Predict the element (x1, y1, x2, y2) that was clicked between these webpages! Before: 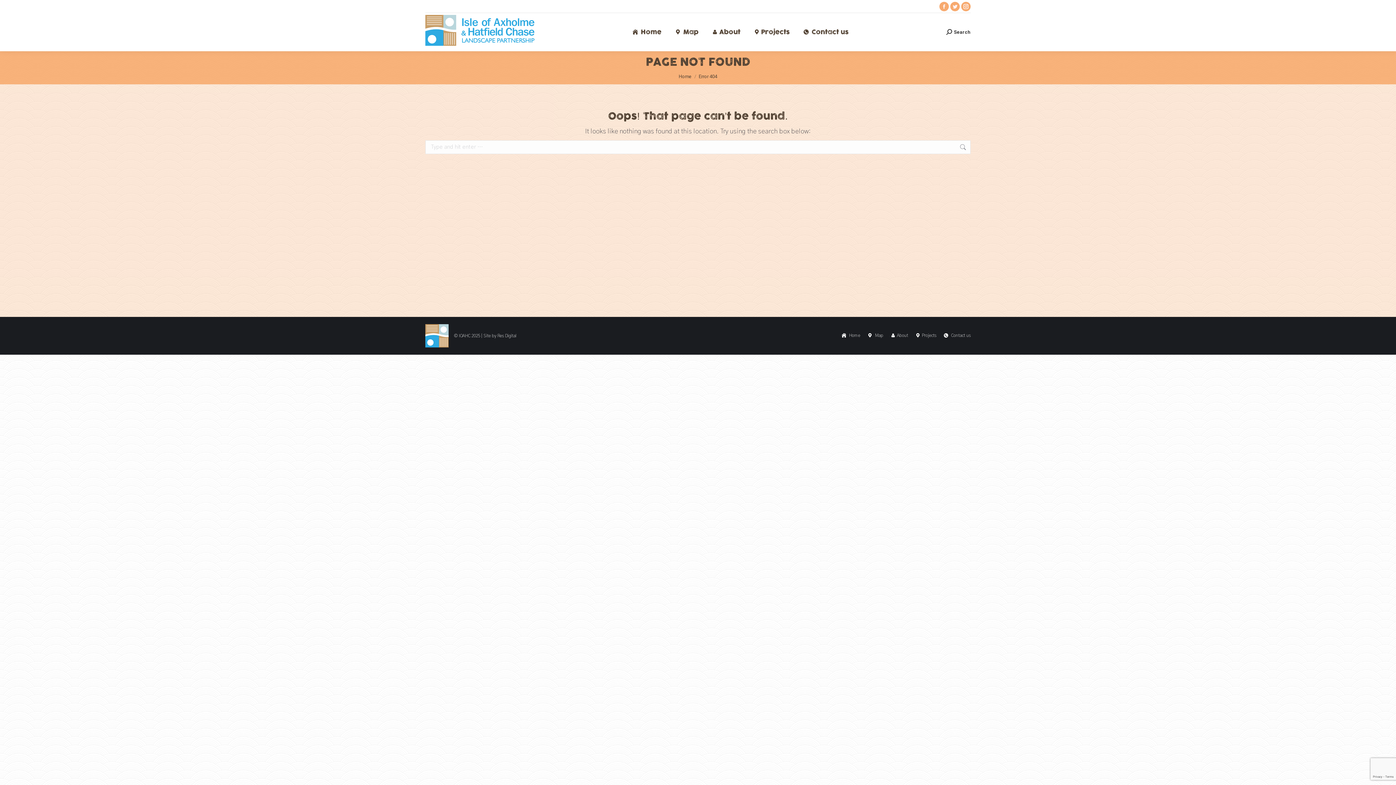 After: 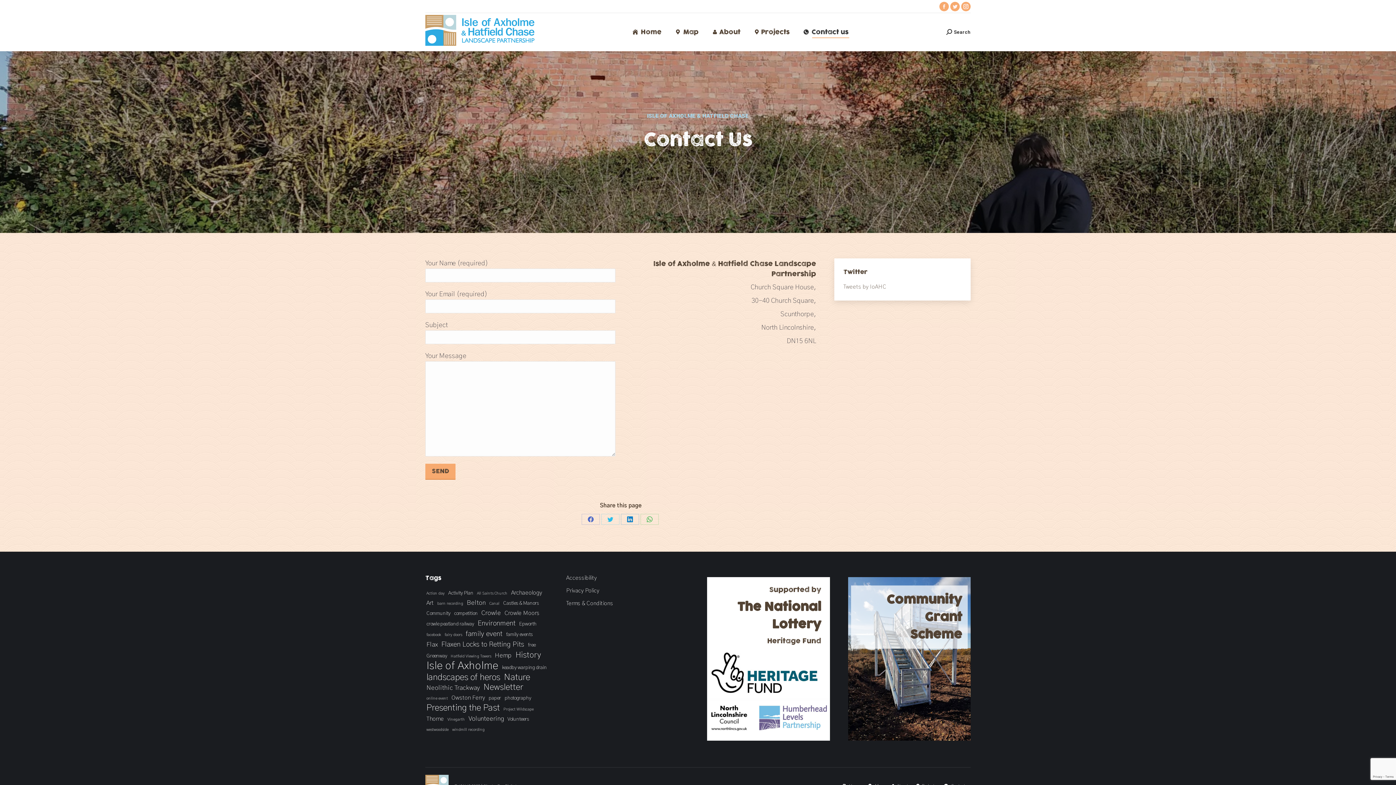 Action: label: Contact us bbox: (801, 19, 850, 44)